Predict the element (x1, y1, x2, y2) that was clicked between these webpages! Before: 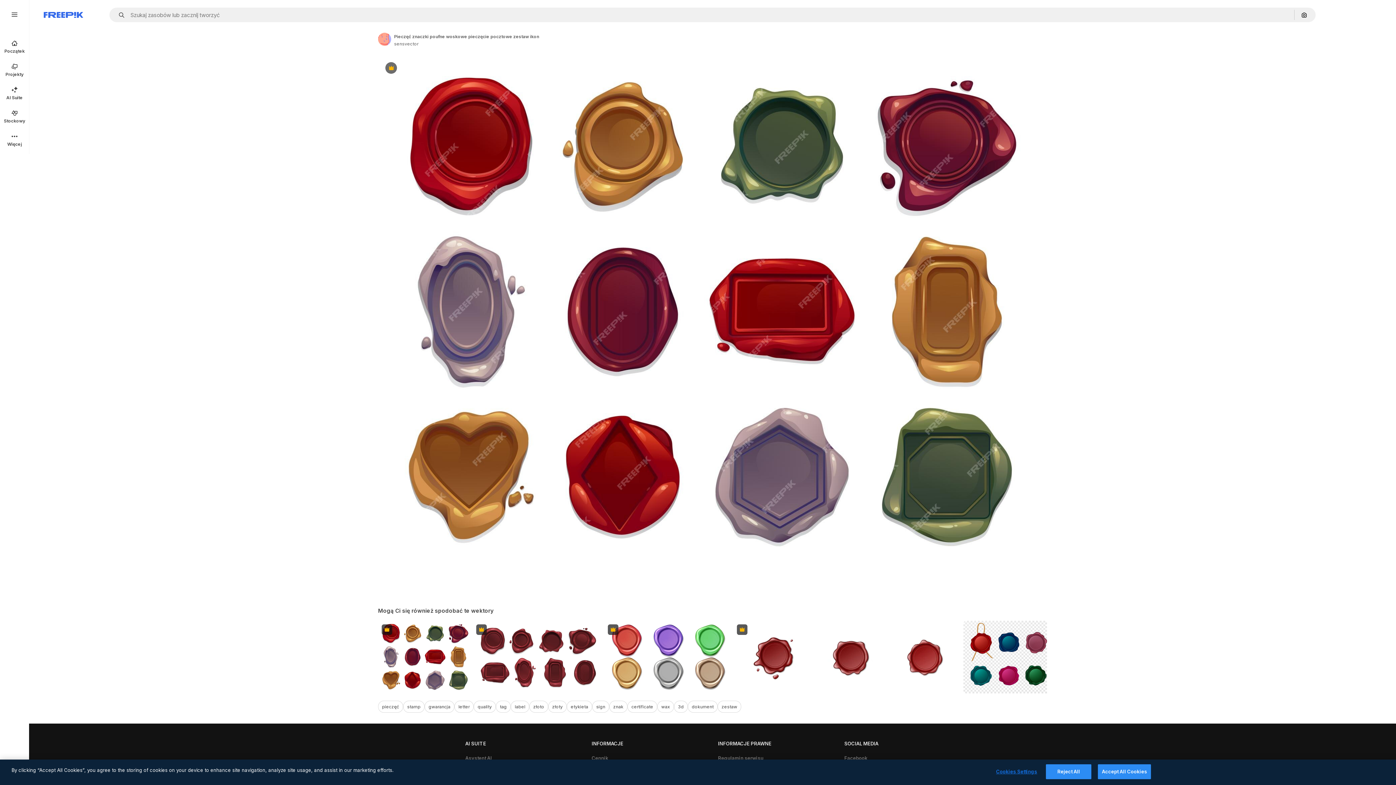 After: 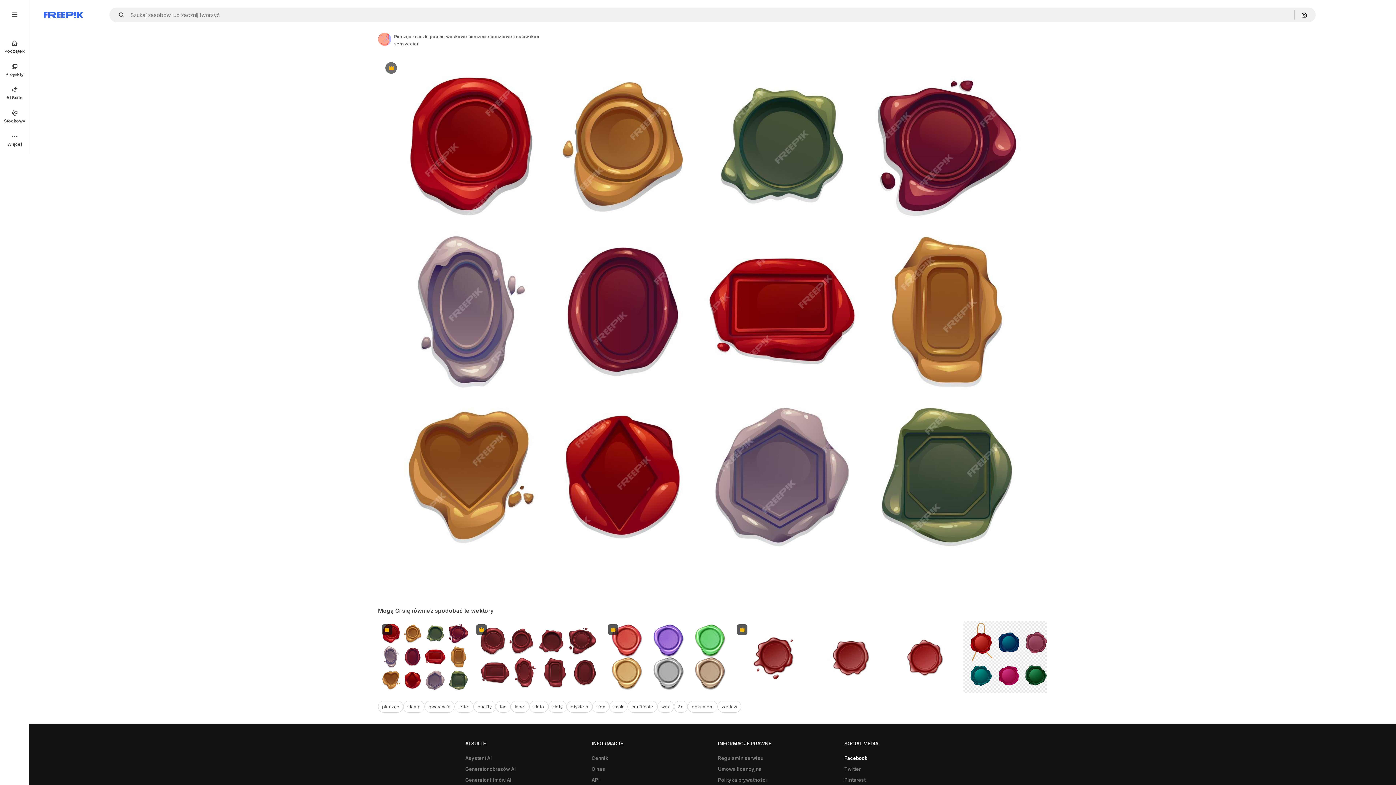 Action: bbox: (840, 753, 871, 763) label: Facebook